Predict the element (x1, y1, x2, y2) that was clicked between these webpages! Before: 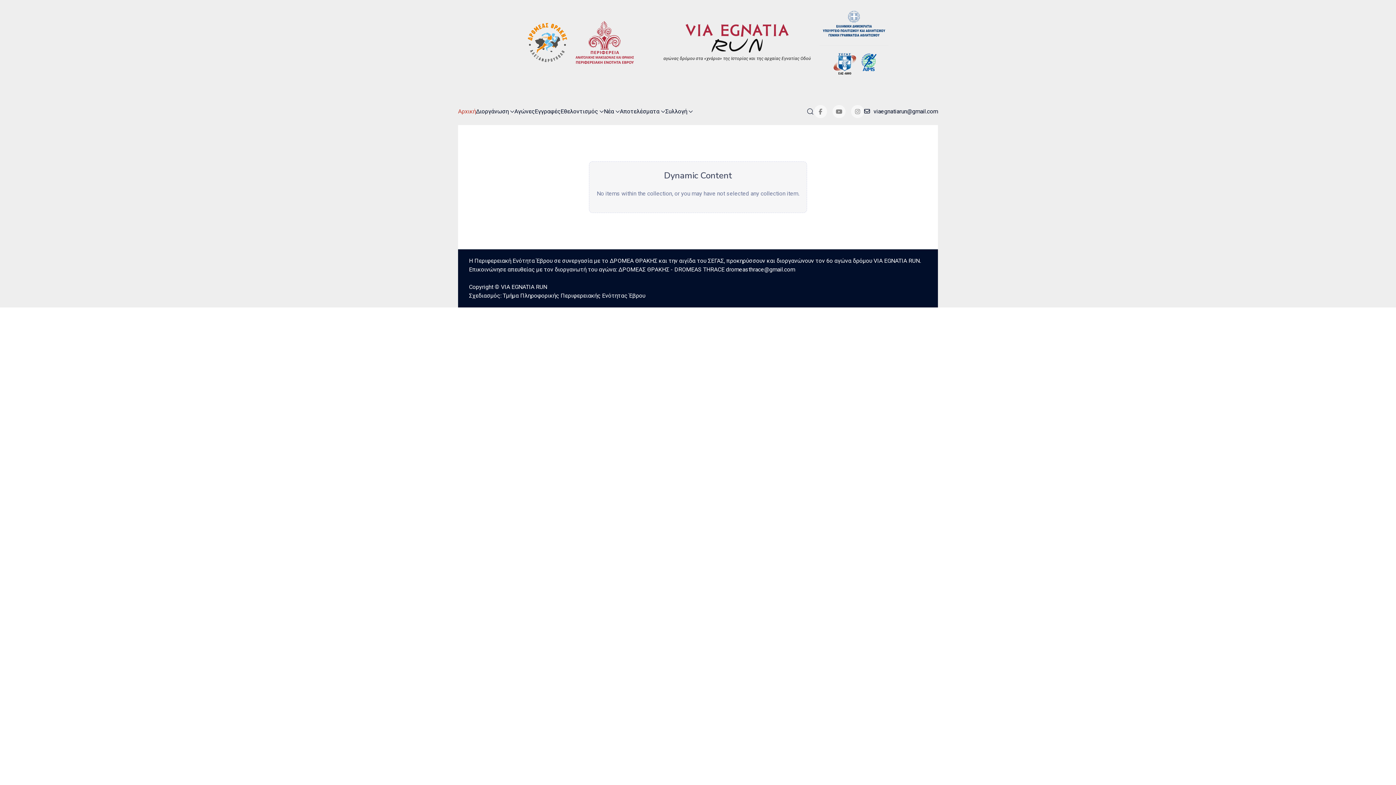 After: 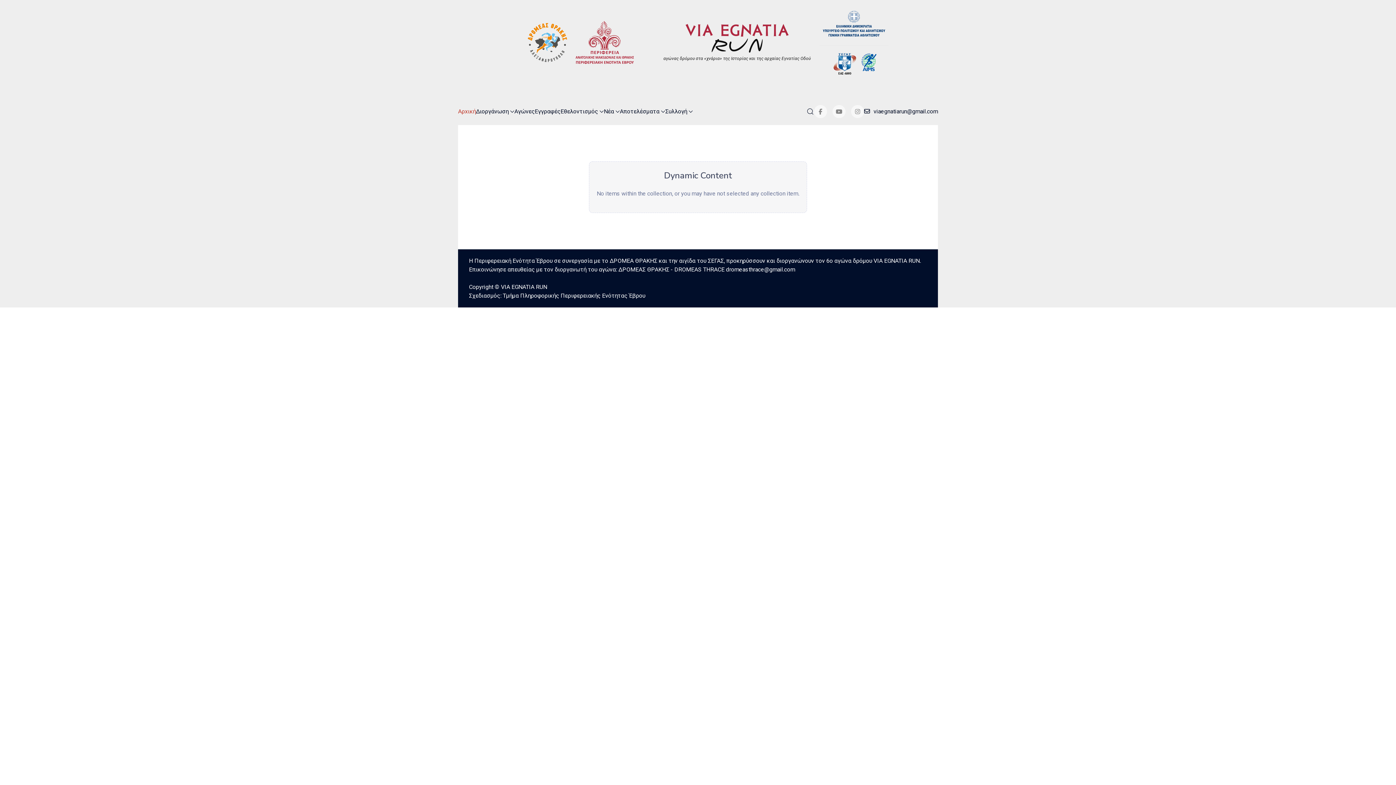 Action: bbox: (571, 39, 638, 45)